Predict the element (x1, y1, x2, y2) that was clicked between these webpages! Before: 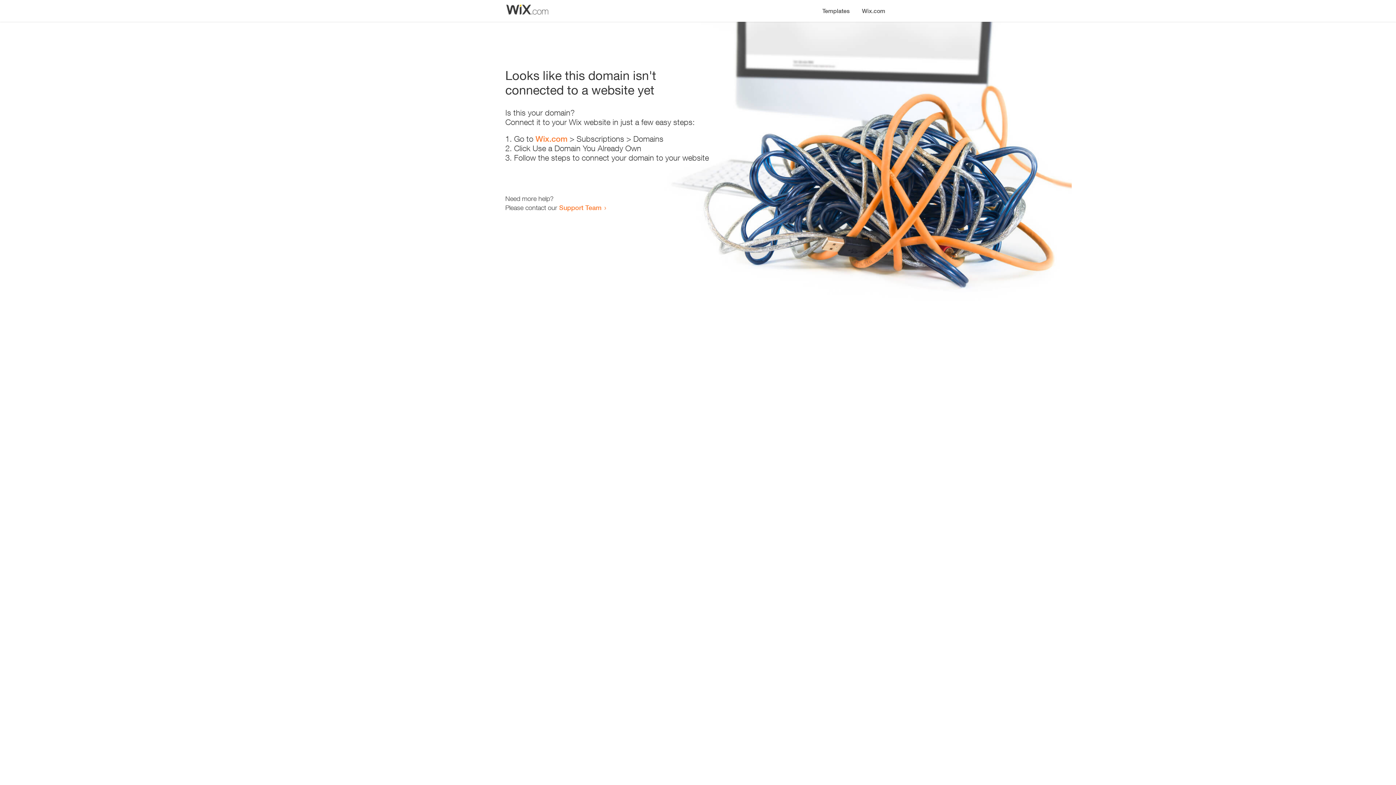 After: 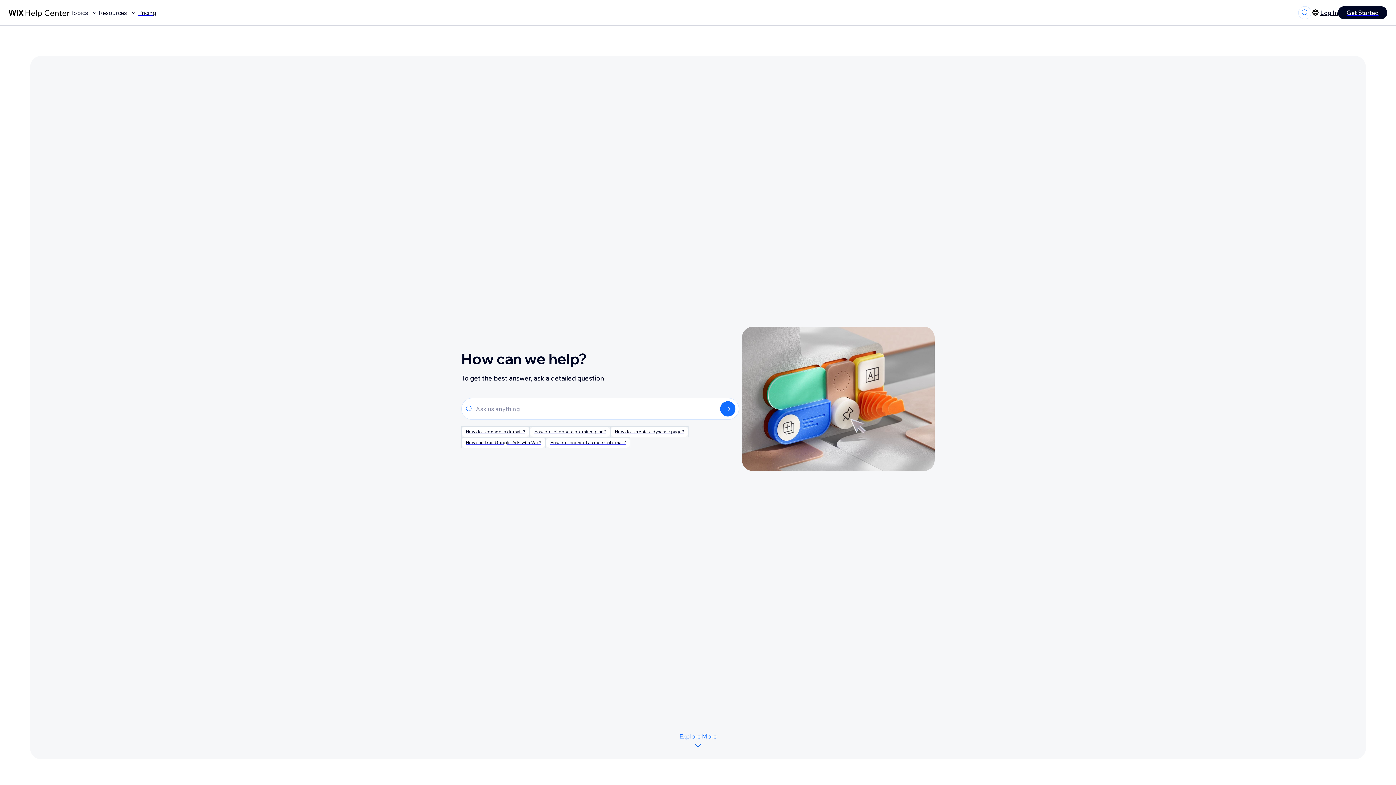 Action: label: Support Team bbox: (559, 203, 601, 211)